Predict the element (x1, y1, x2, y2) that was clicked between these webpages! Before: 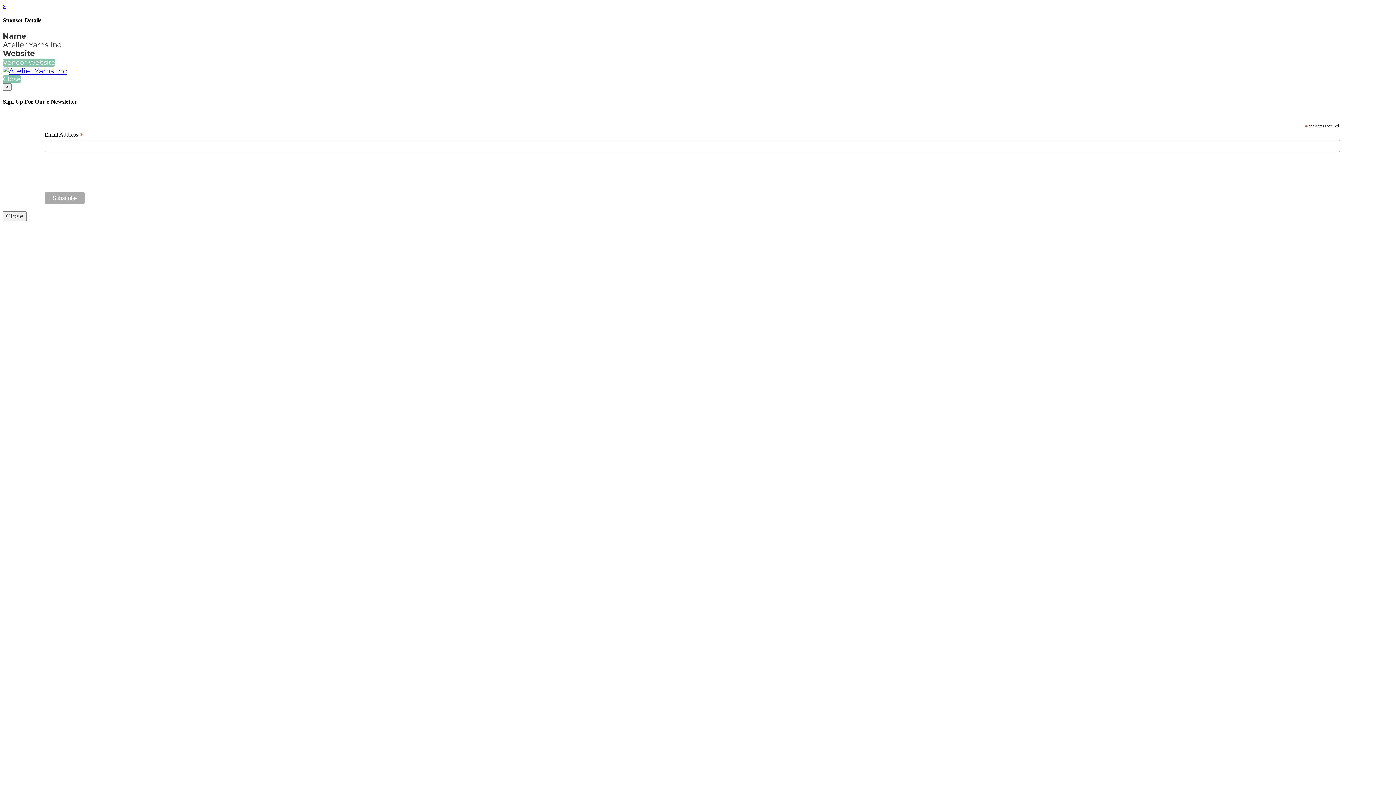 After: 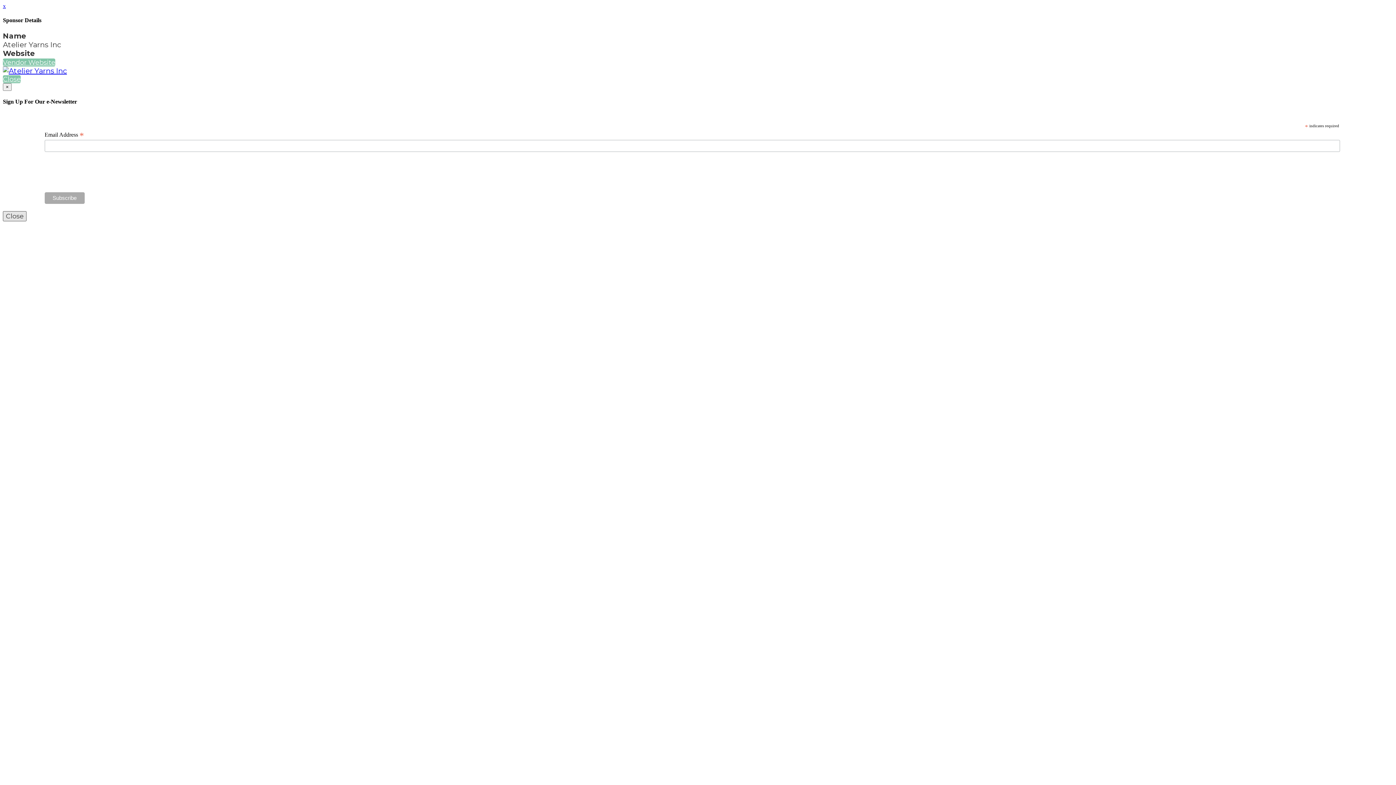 Action: label: Close bbox: (2, 211, 26, 221)